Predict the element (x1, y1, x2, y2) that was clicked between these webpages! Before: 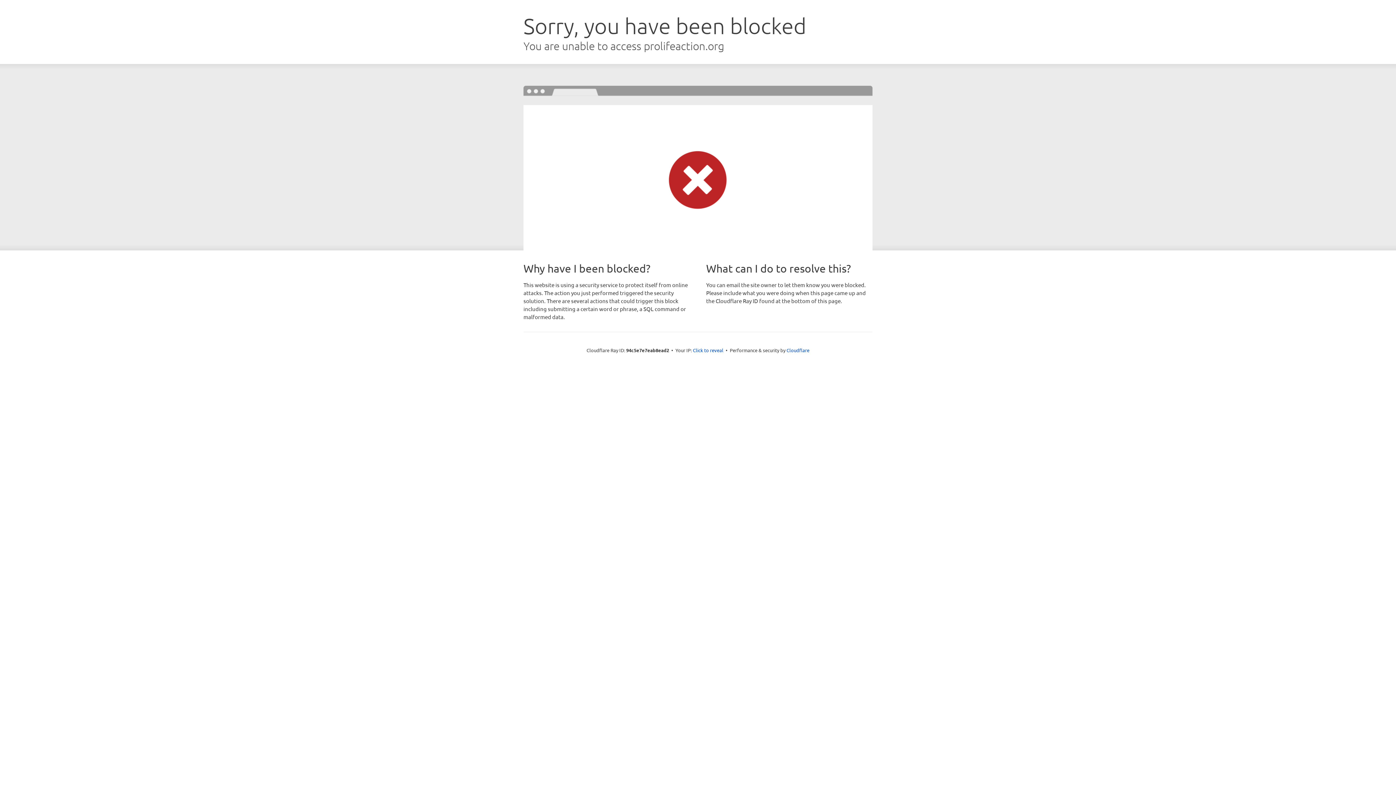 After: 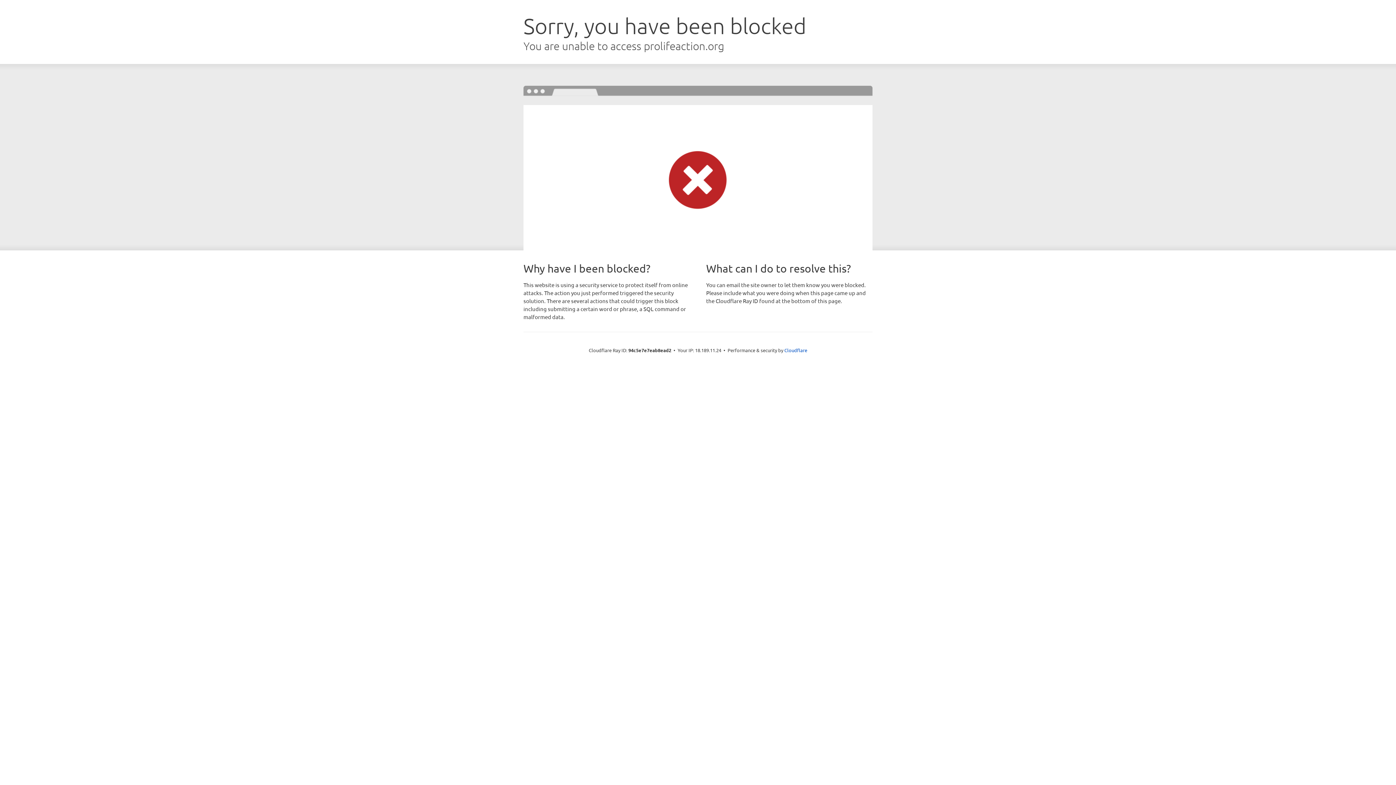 Action: bbox: (693, 346, 723, 353) label: Click to reveal